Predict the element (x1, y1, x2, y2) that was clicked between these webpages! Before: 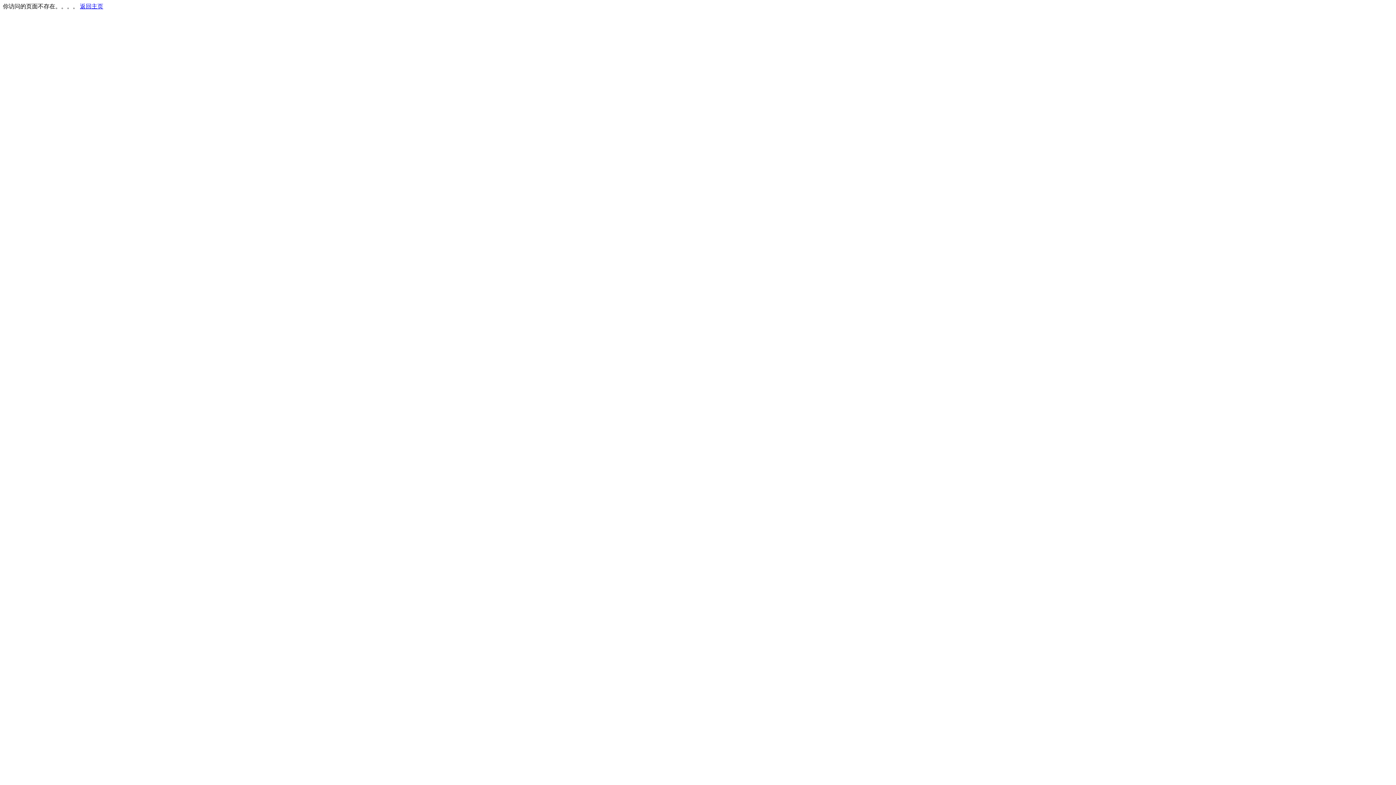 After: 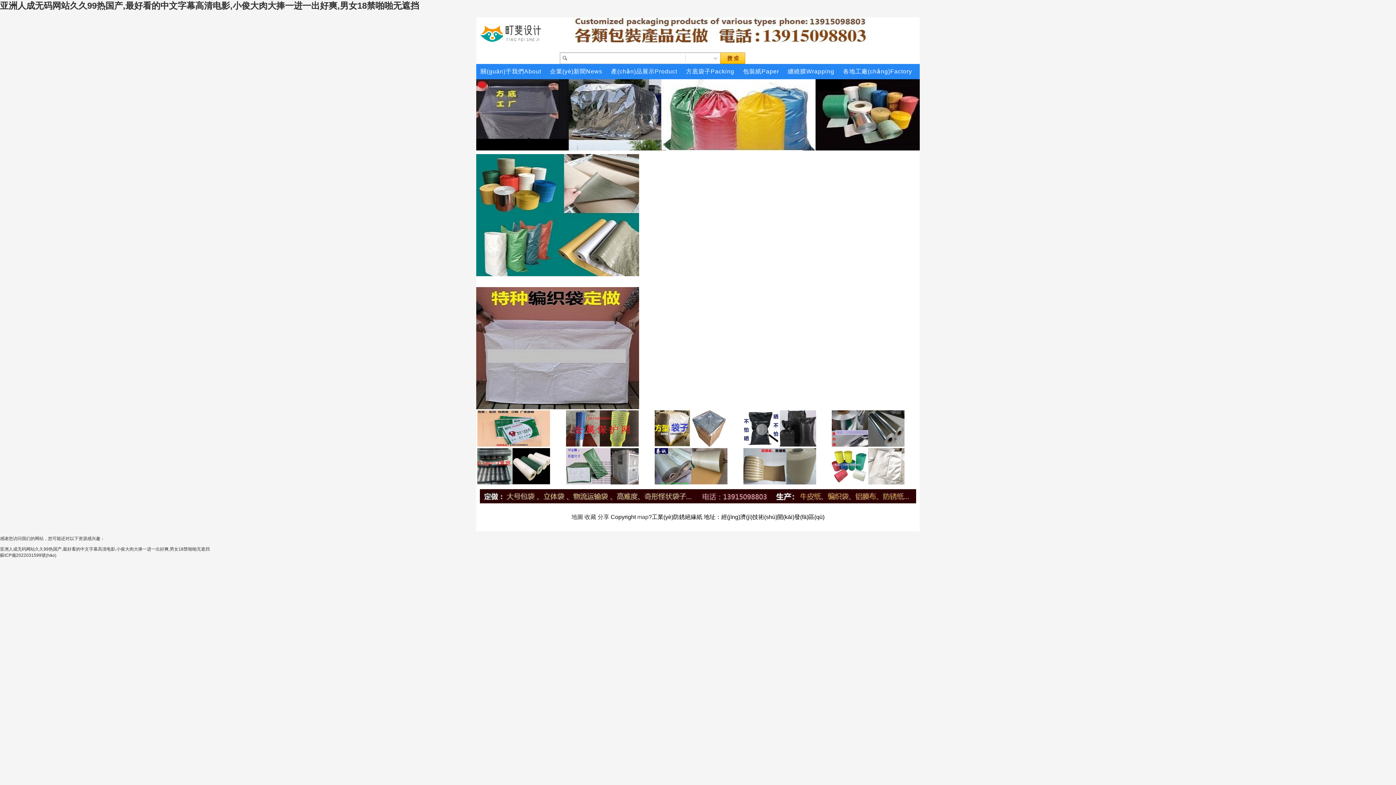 Action: label: 返回主页 bbox: (80, 3, 103, 9)